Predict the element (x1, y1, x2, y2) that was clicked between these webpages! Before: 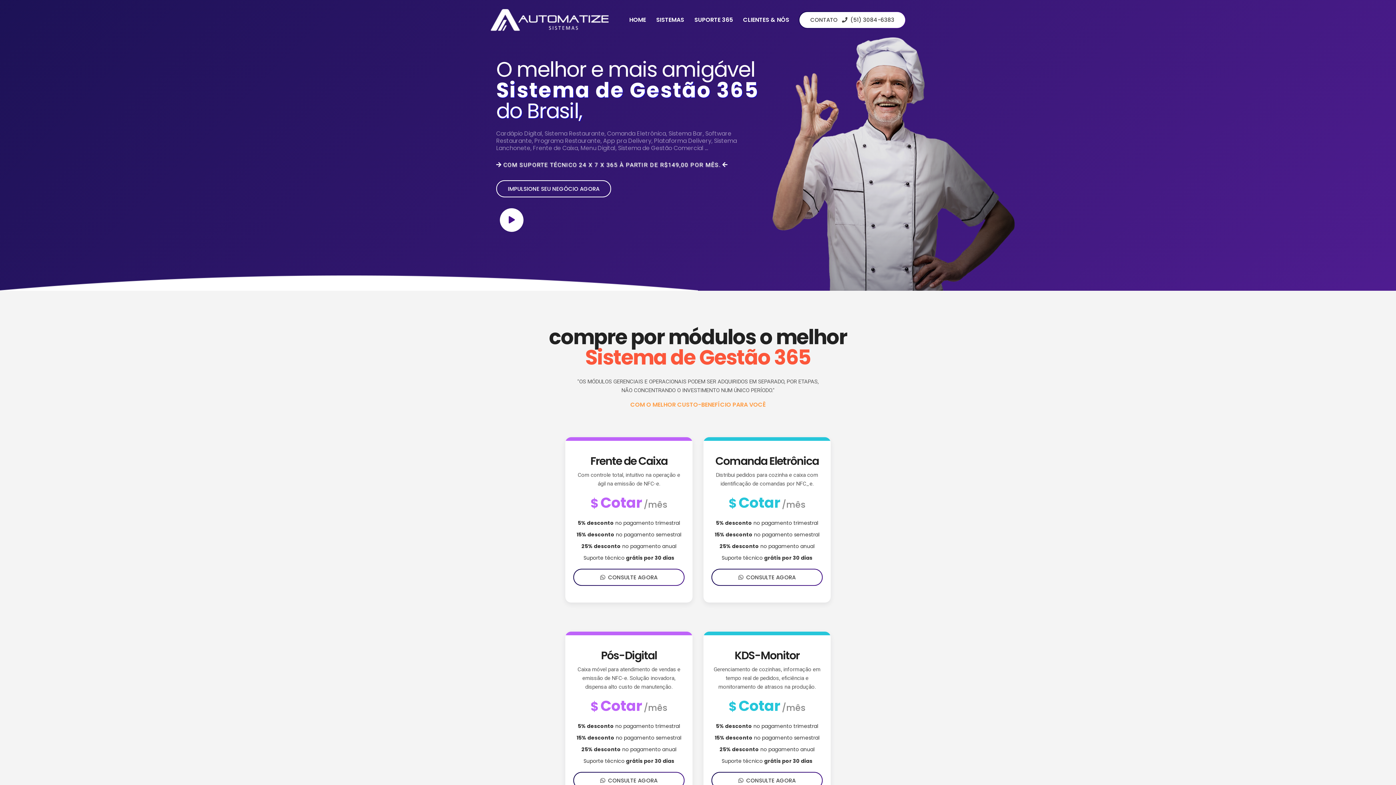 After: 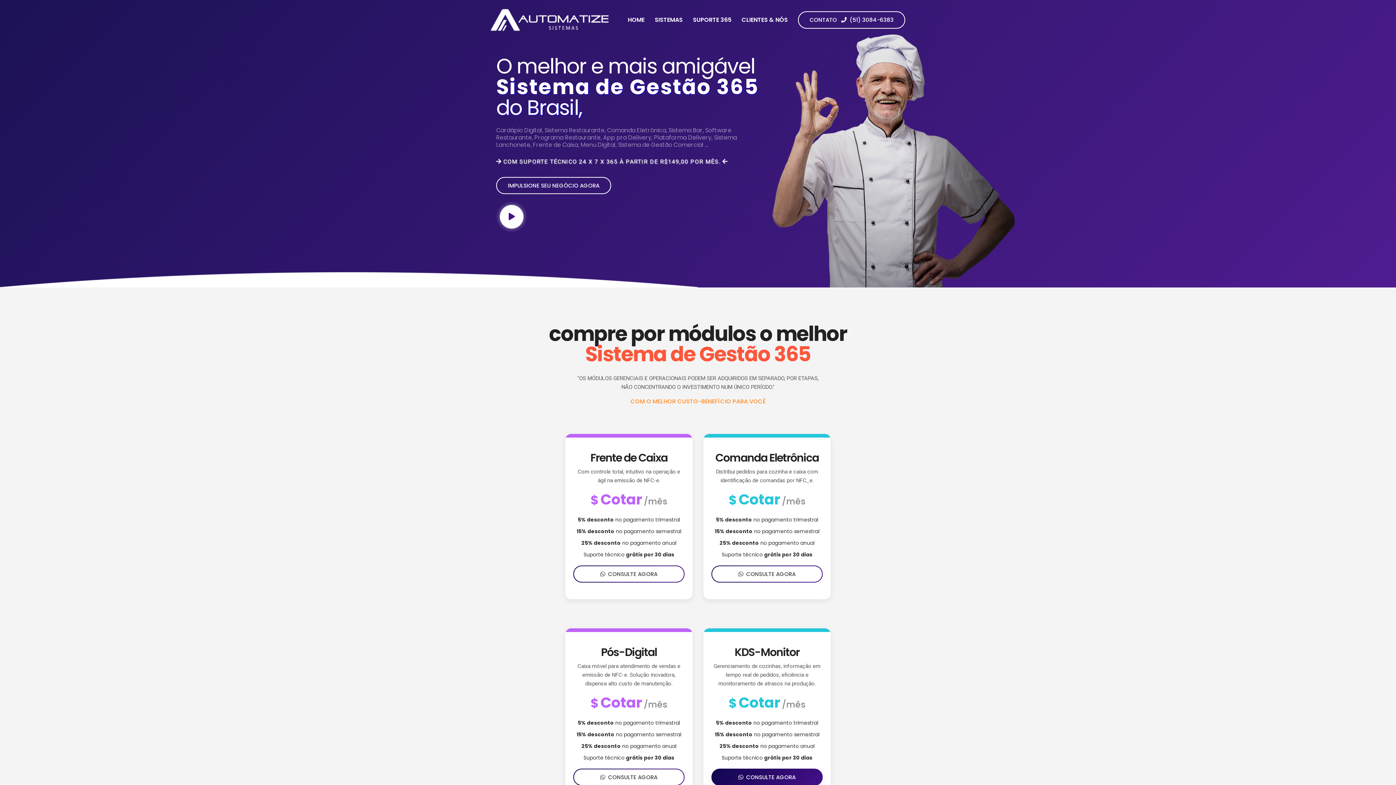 Action: label:   CONSULTE AGORA bbox: (712, 773, 822, 788)